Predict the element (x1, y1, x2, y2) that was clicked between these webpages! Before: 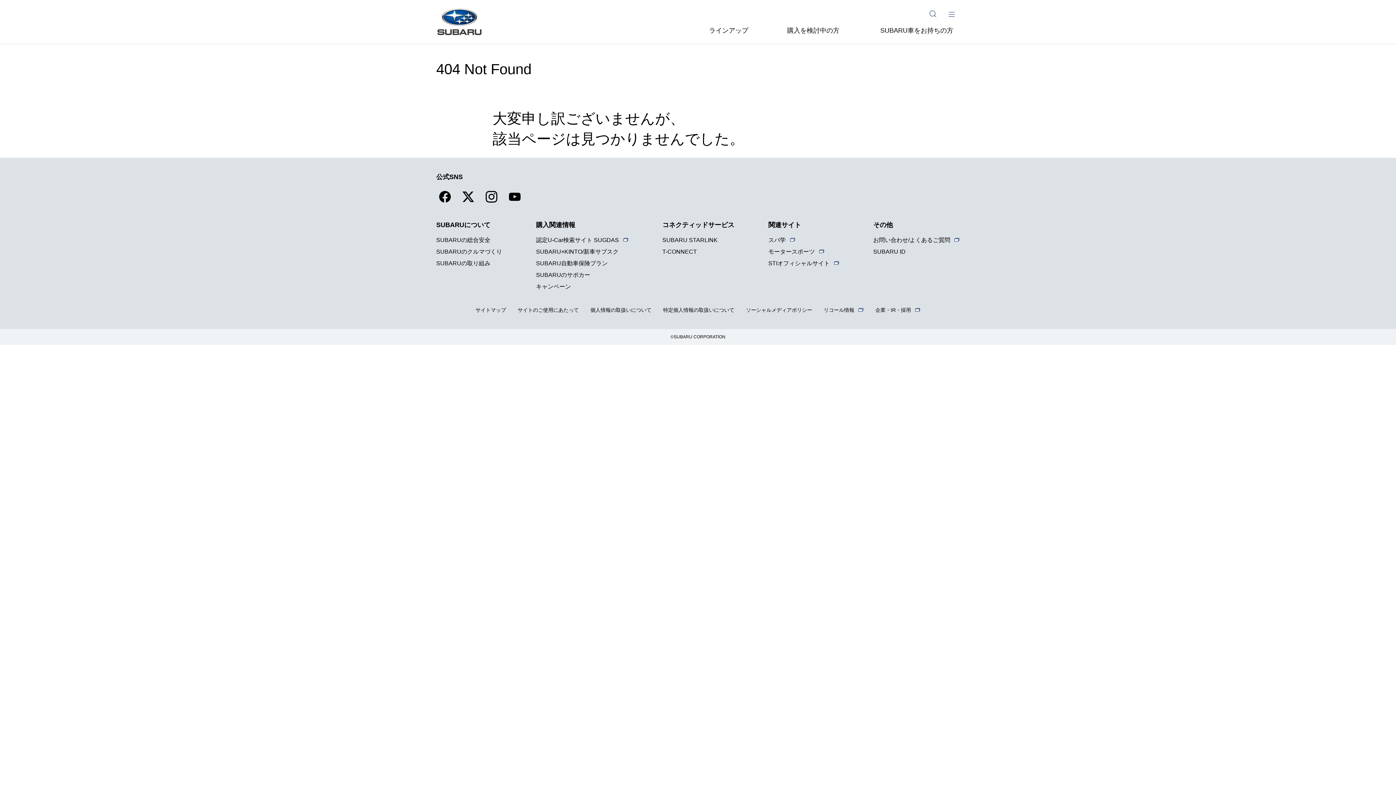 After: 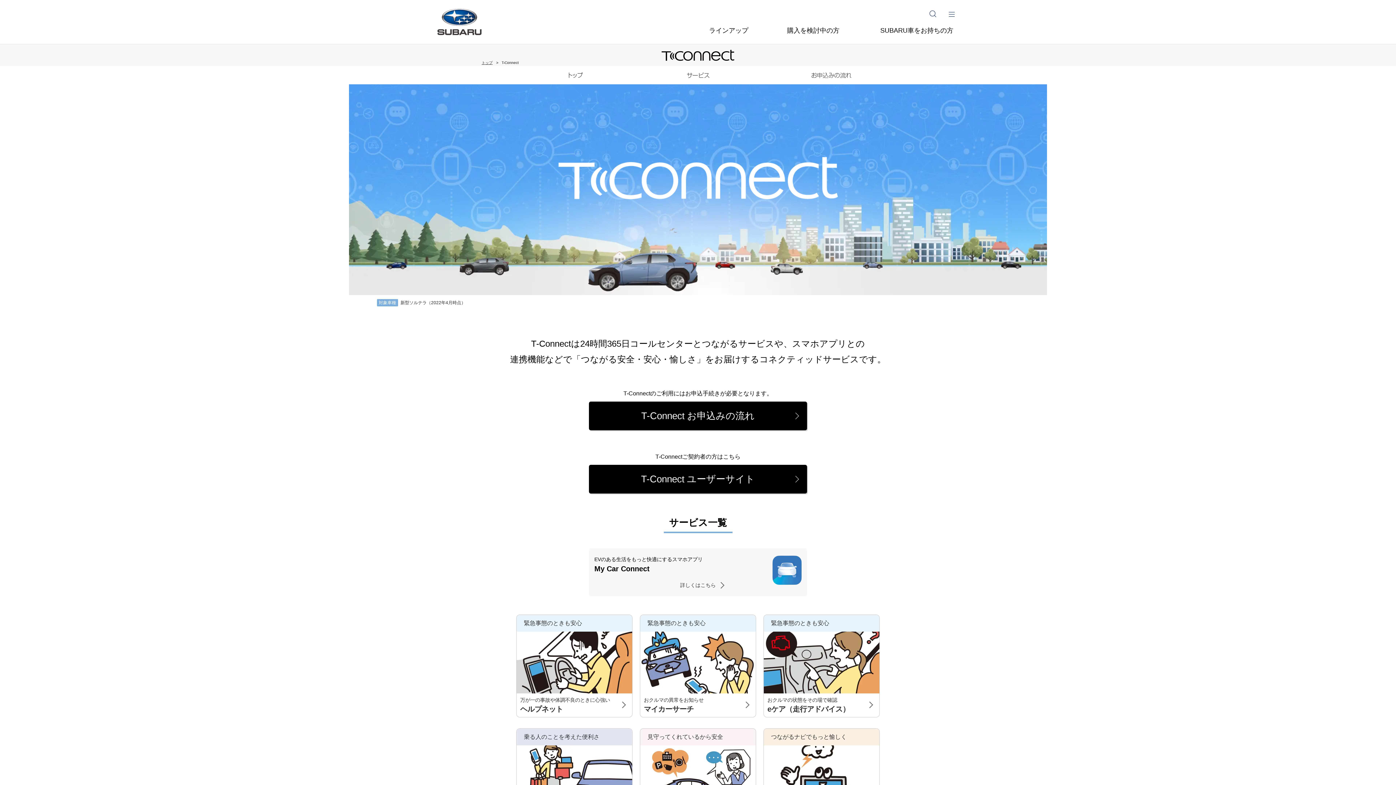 Action: label: T-CONNECT bbox: (662, 248, 697, 254)